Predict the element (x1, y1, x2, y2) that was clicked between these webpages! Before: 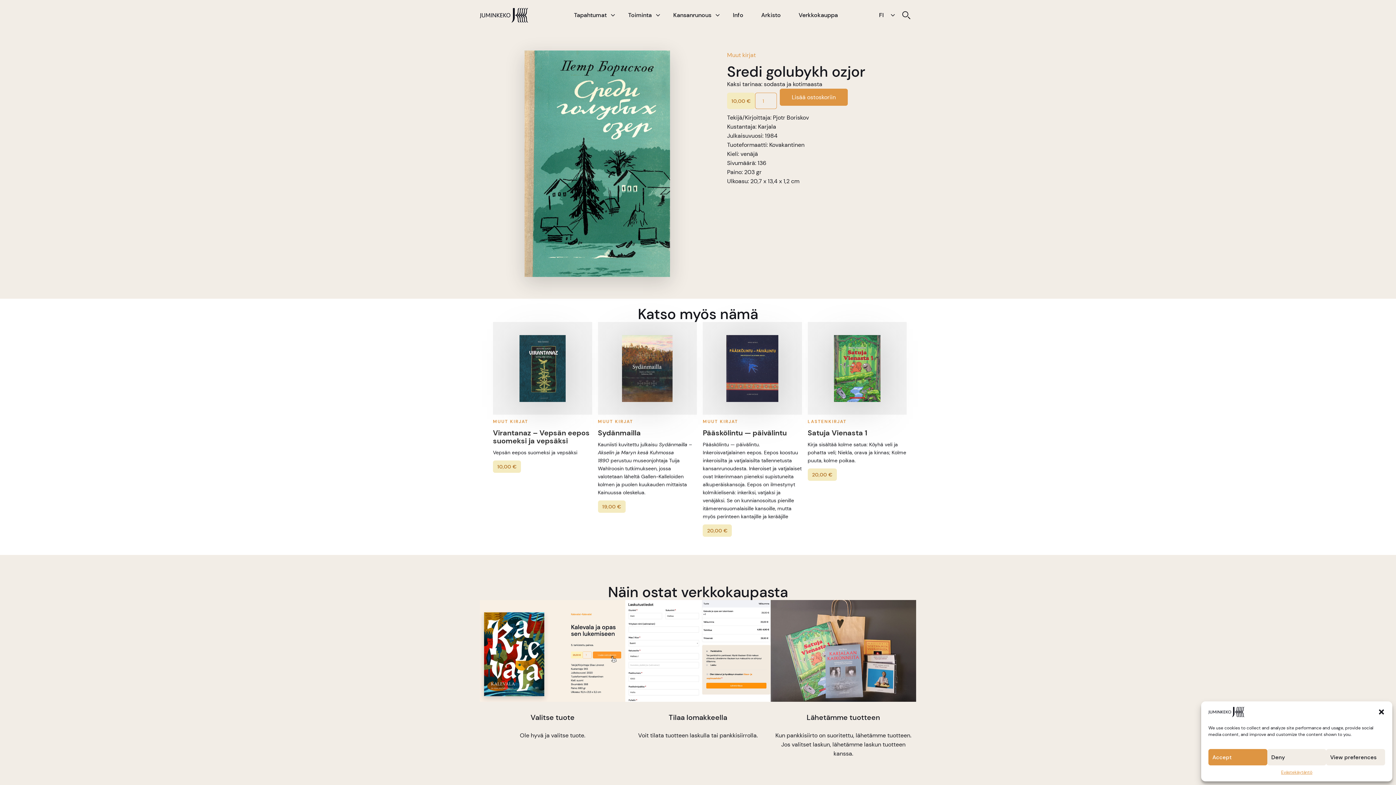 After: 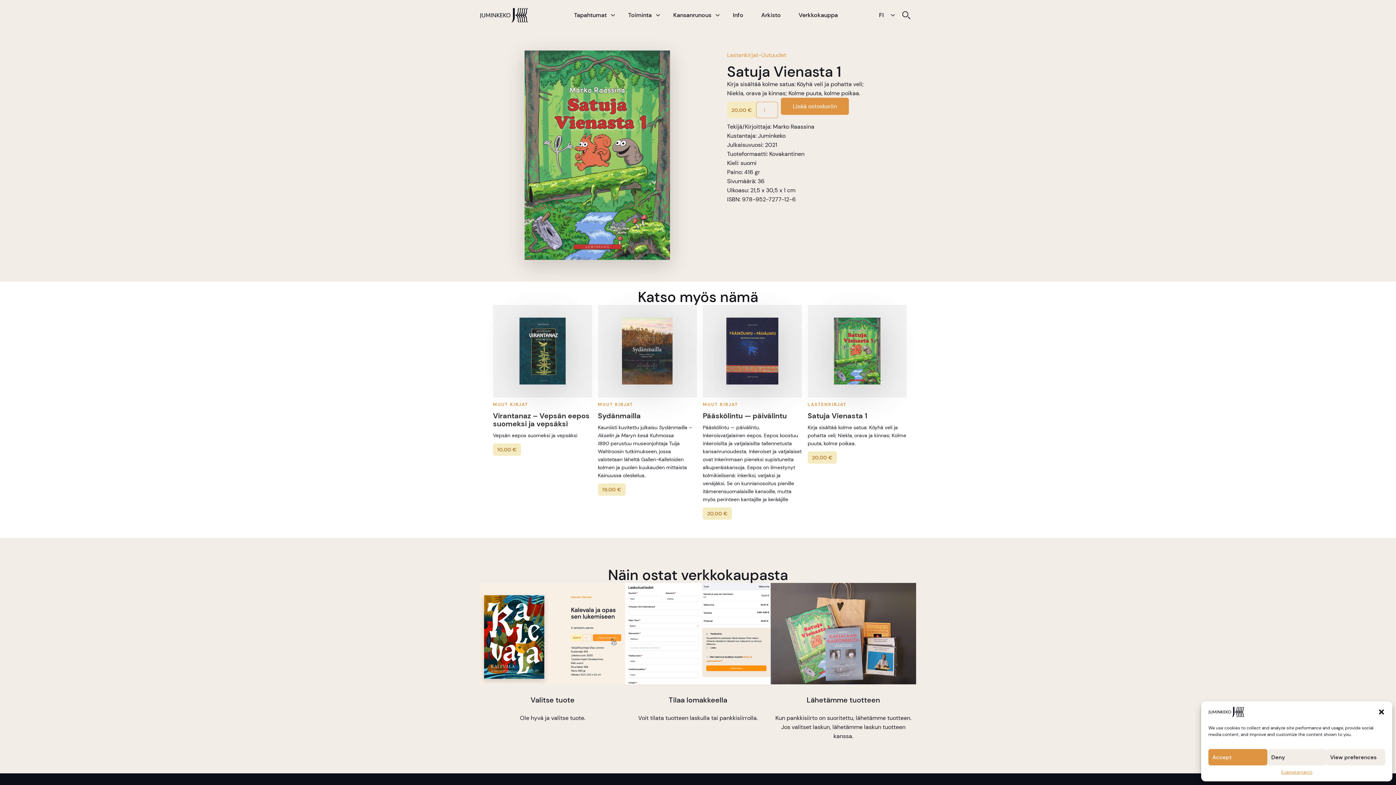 Action: label: Satuja Vienasta 1 bbox: (807, 428, 867, 437)